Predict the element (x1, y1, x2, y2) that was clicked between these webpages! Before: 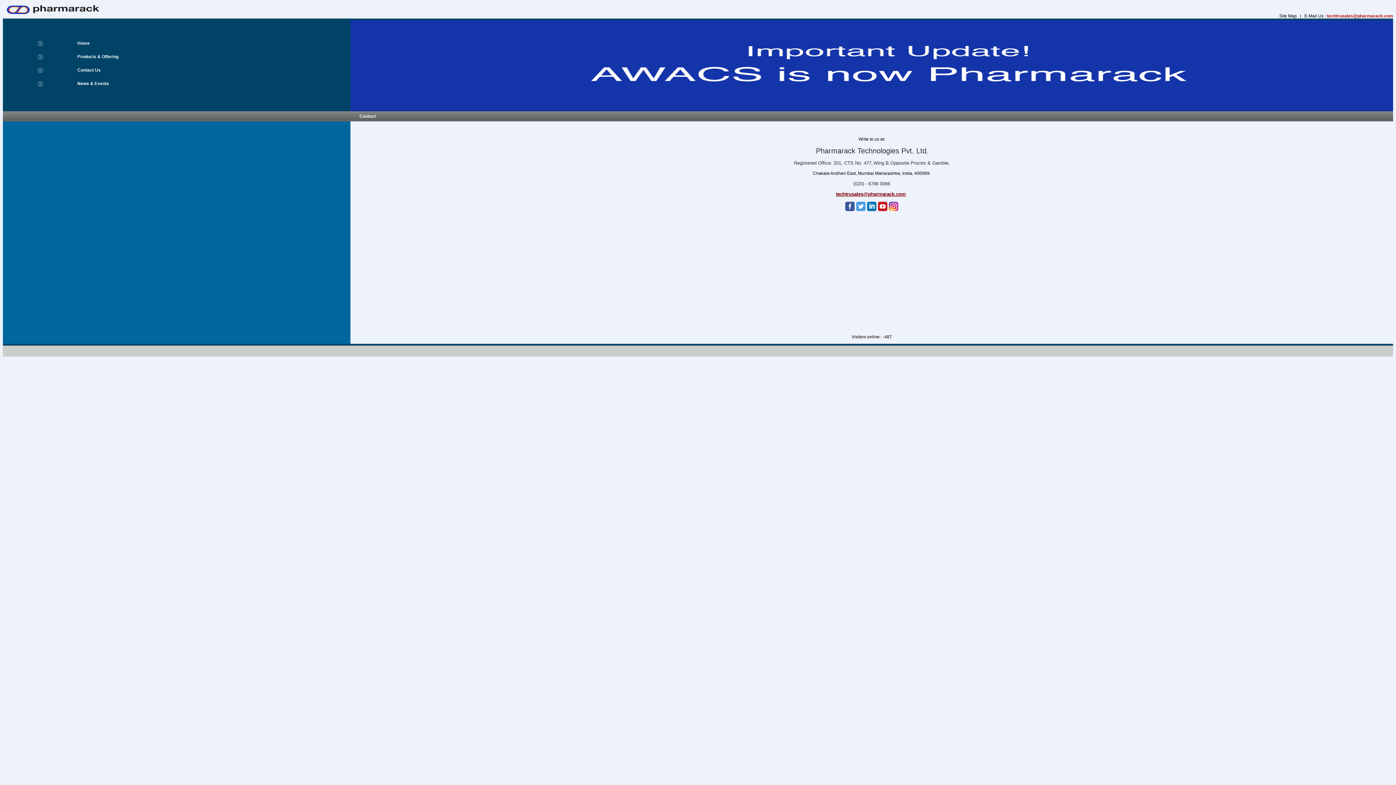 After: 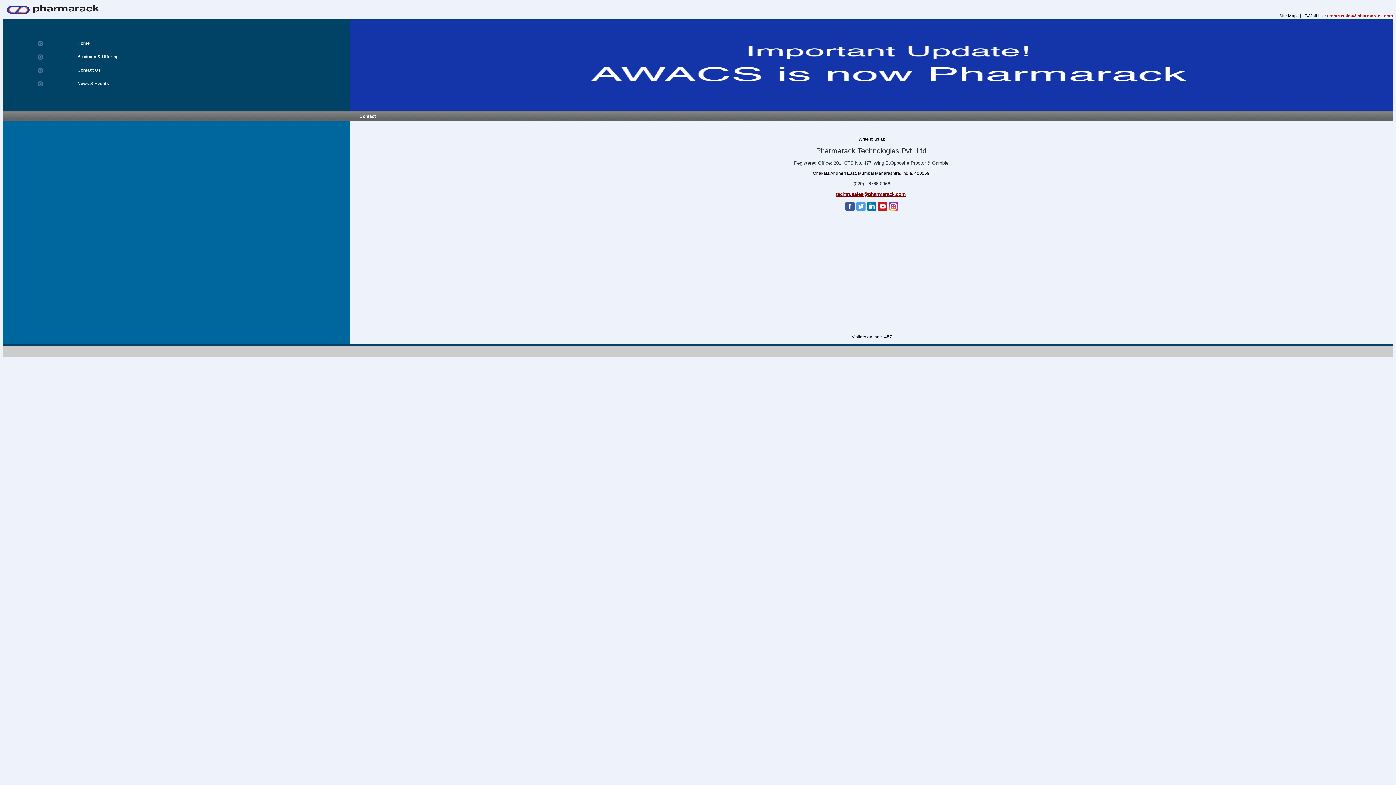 Action: bbox: (856, 207, 865, 212)